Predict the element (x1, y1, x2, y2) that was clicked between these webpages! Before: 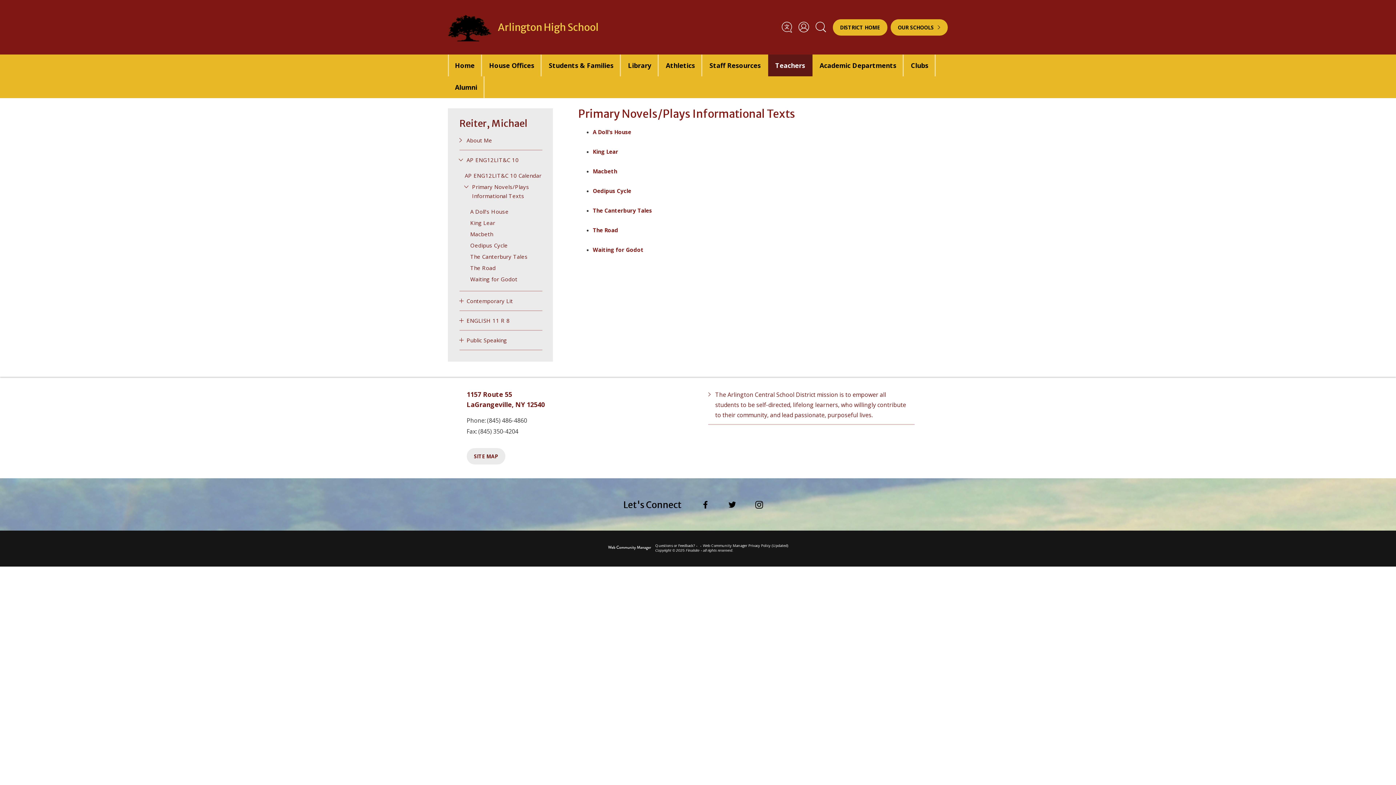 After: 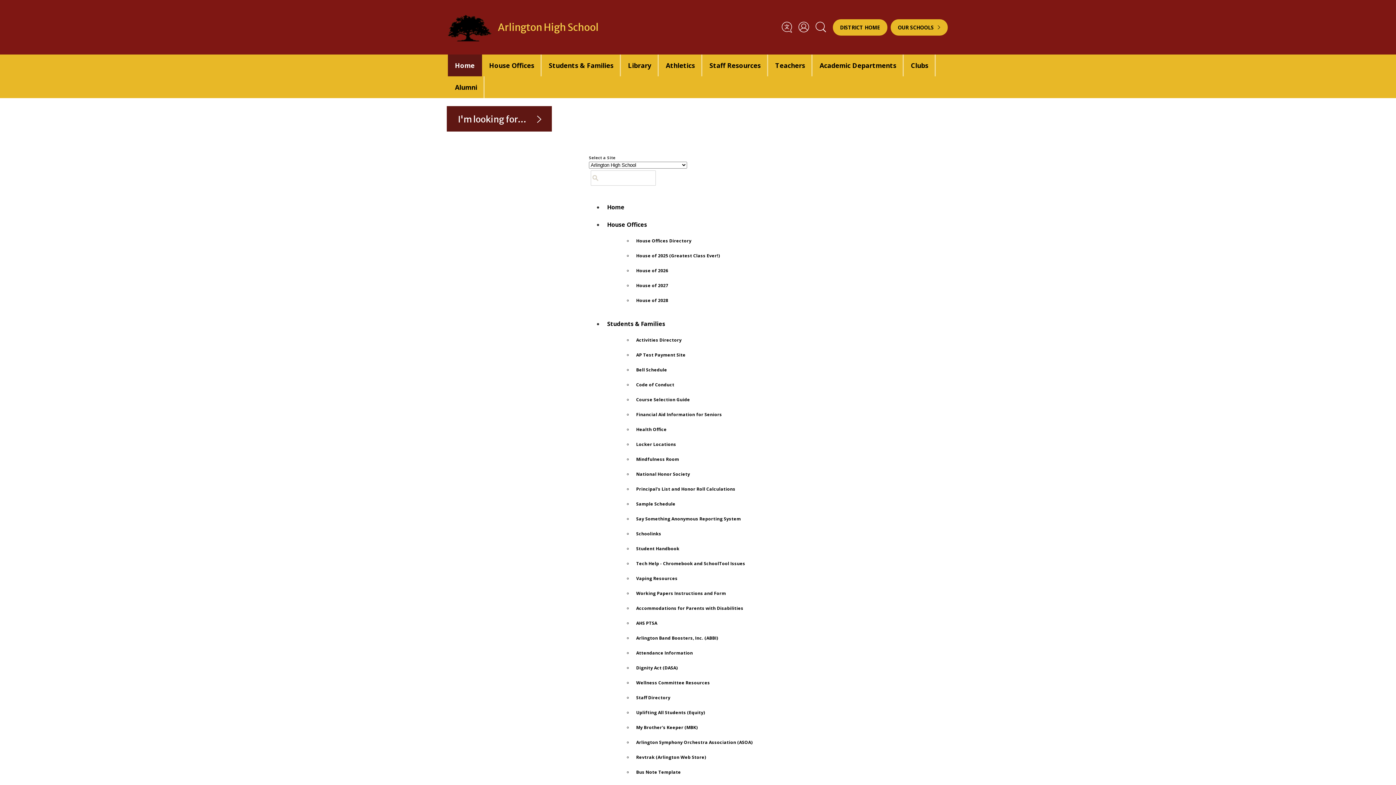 Action: bbox: (466, 448, 505, 464) label: SITE MAP